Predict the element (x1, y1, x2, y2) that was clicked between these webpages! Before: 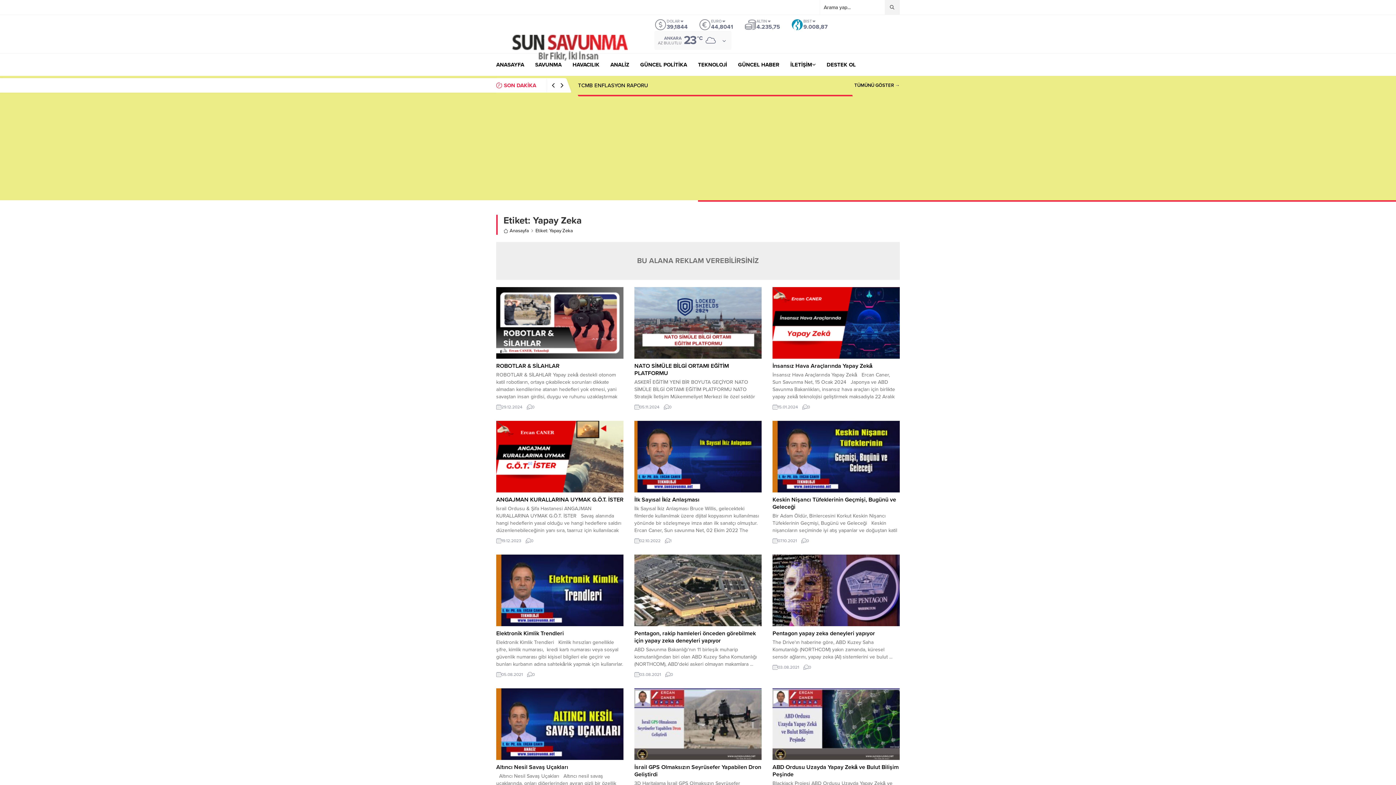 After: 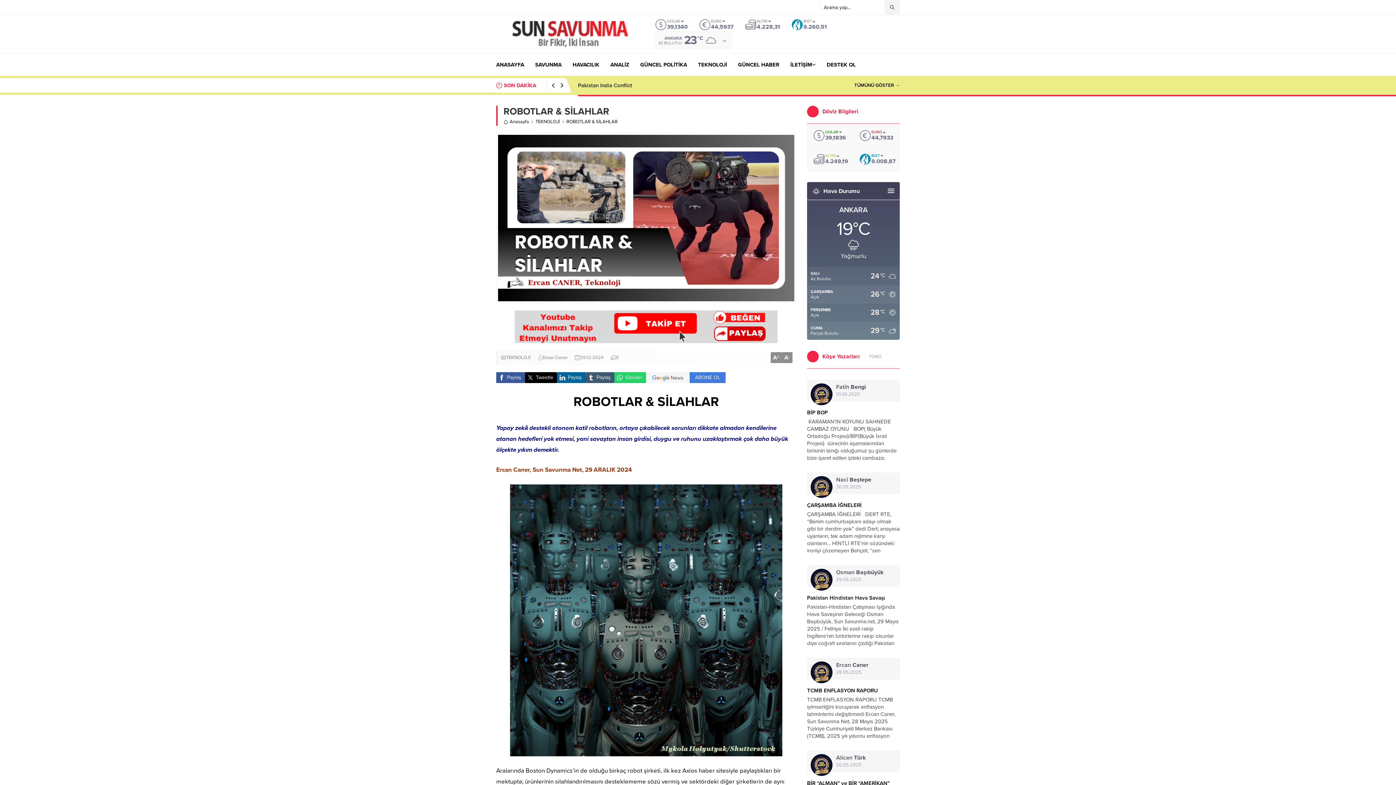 Action: bbox: (496, 287, 623, 358)